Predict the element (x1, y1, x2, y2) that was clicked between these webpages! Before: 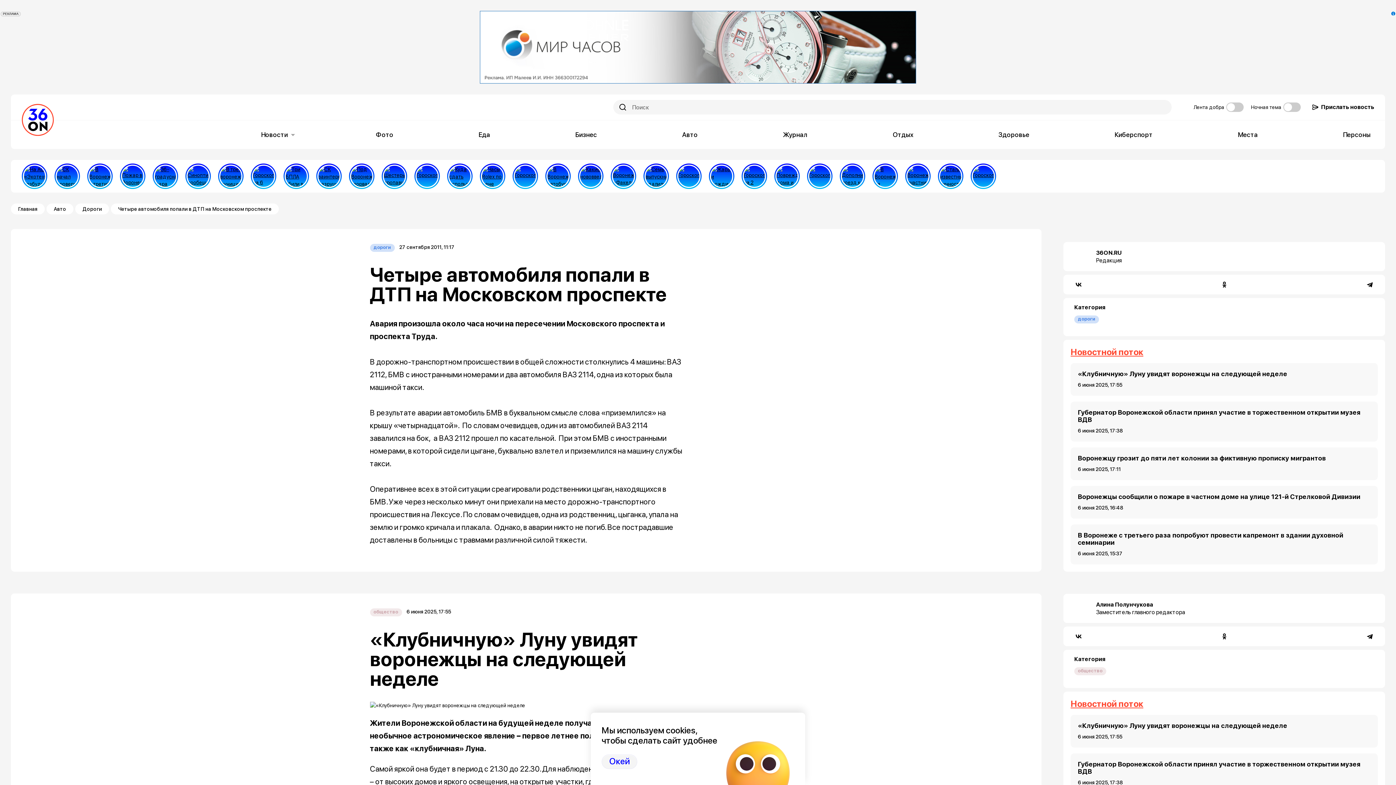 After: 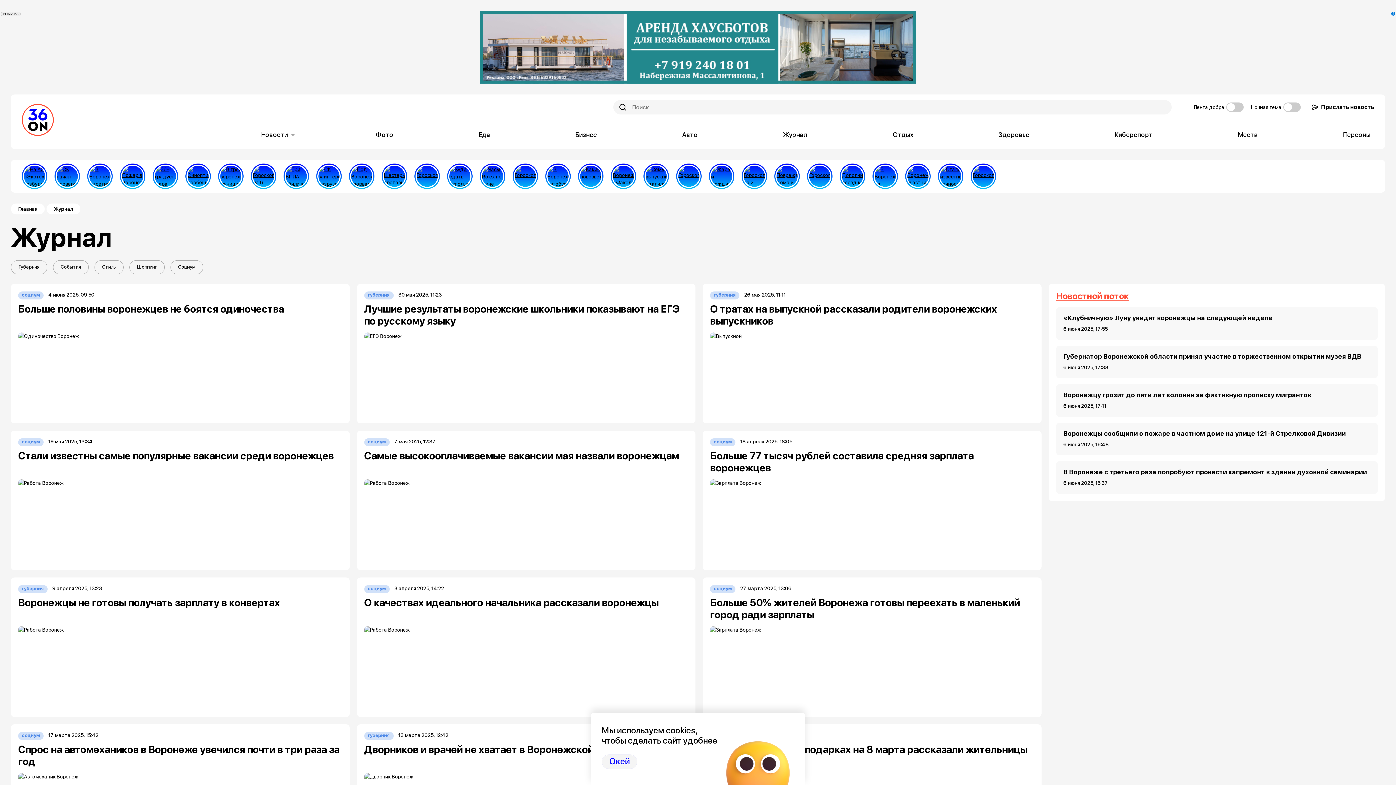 Action: label: Журнал bbox: (779, 127, 811, 142)